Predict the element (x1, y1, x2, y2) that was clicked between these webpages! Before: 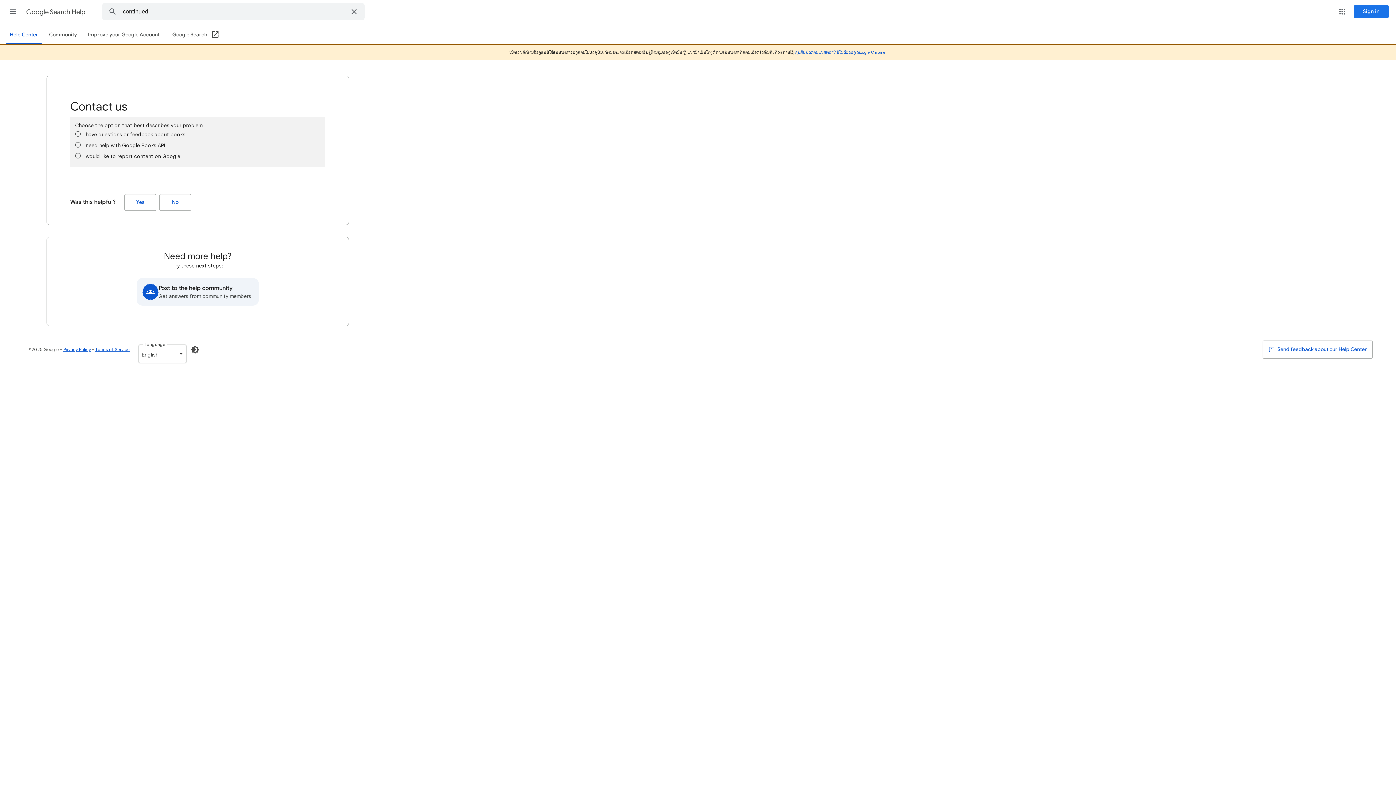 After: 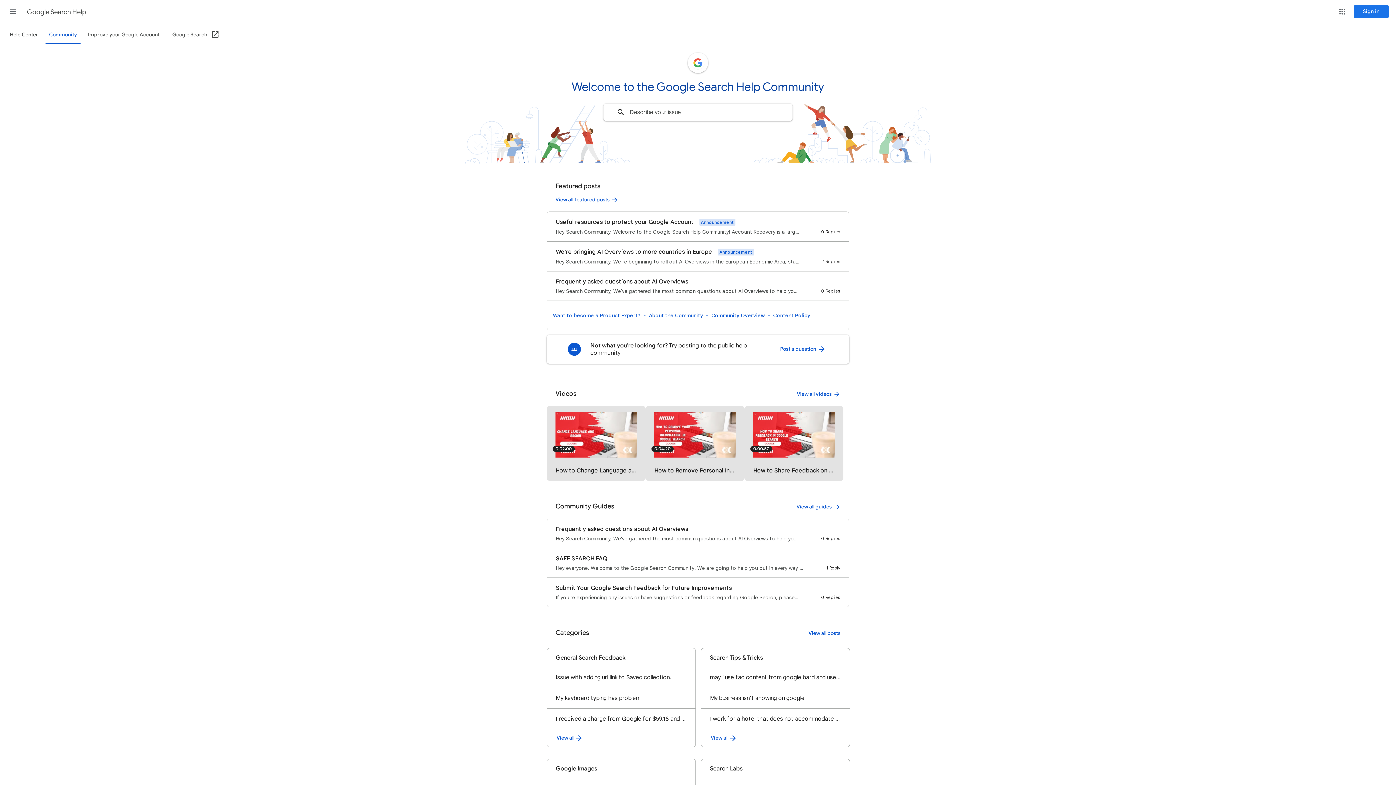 Action: bbox: (136, 278, 258, 305) label: Post to the help community
Get answers from community members